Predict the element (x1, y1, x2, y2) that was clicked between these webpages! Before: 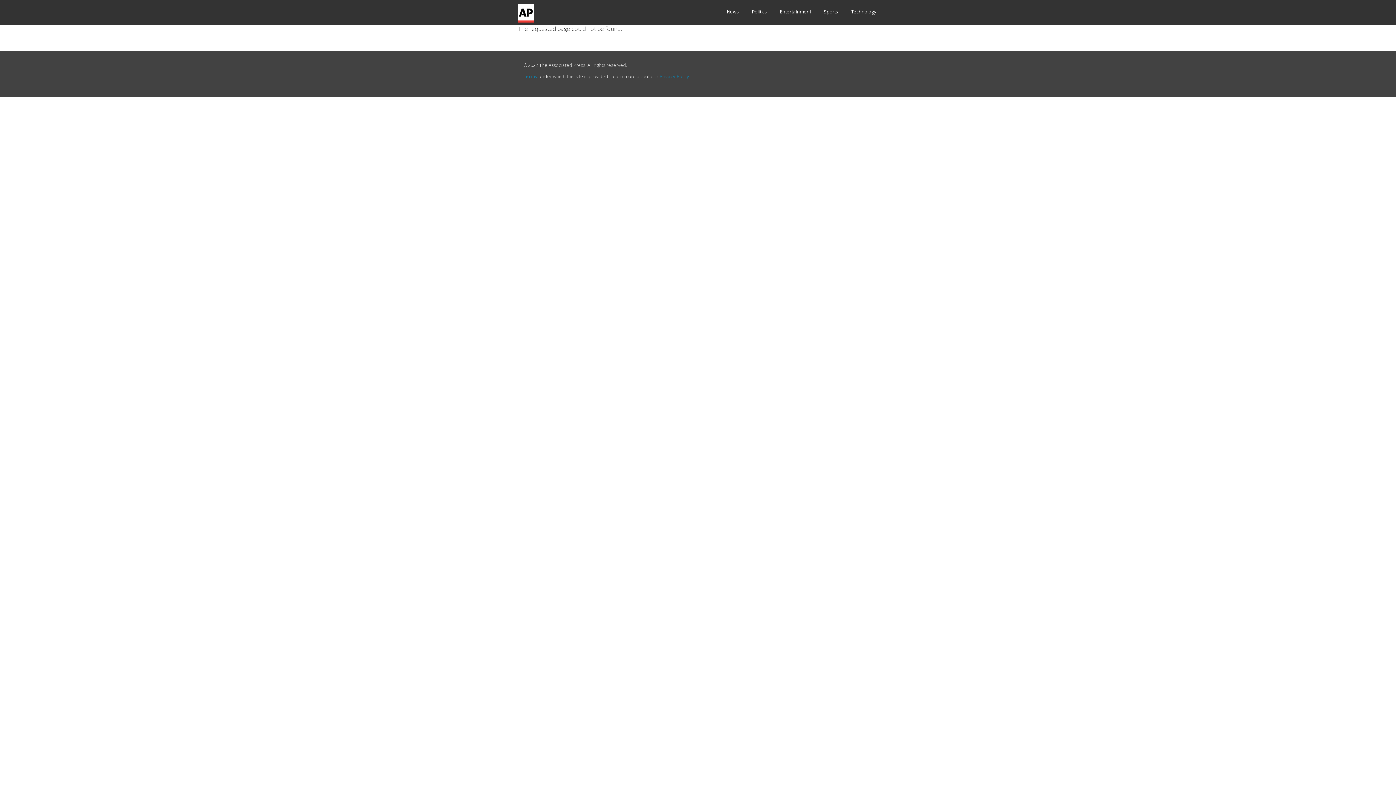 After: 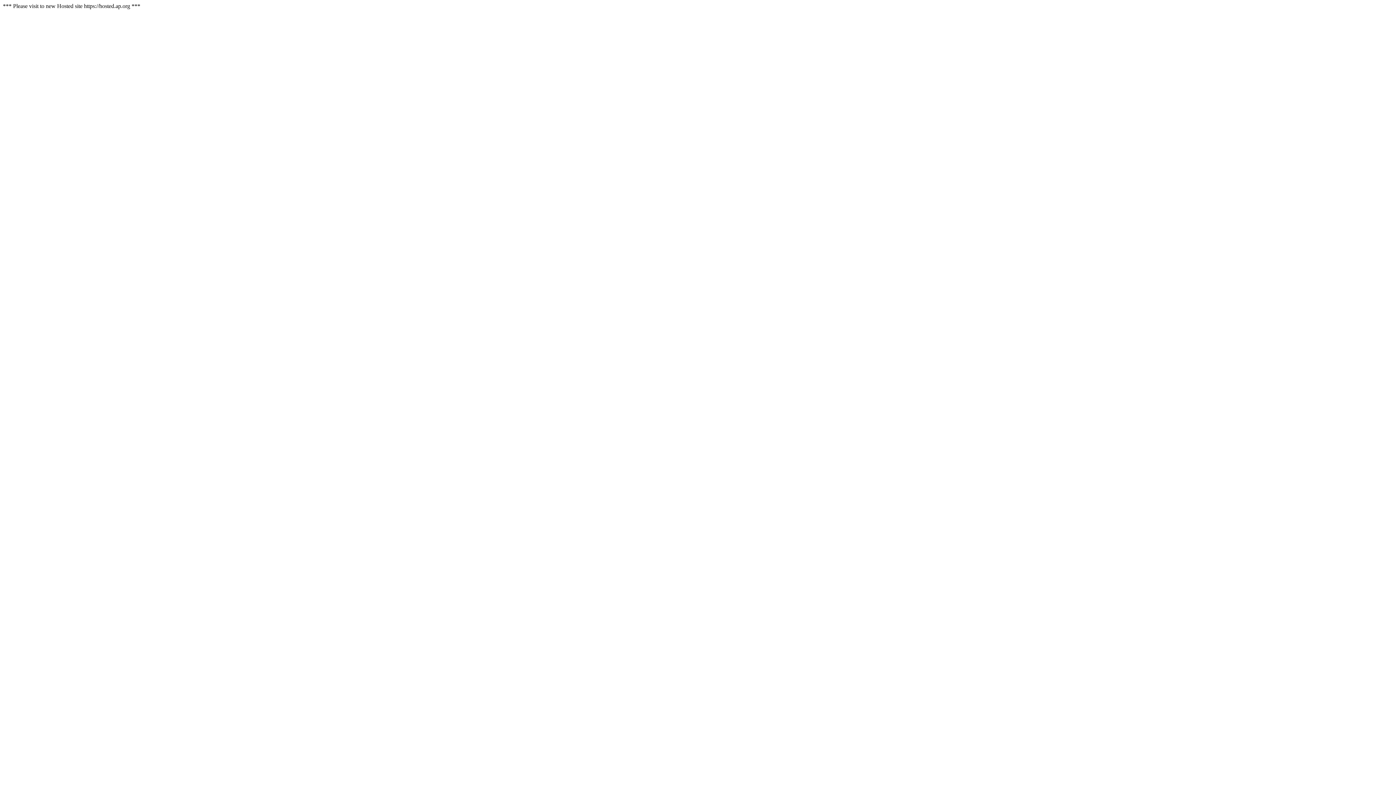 Action: label: Sports bbox: (824, 6, 838, 17)